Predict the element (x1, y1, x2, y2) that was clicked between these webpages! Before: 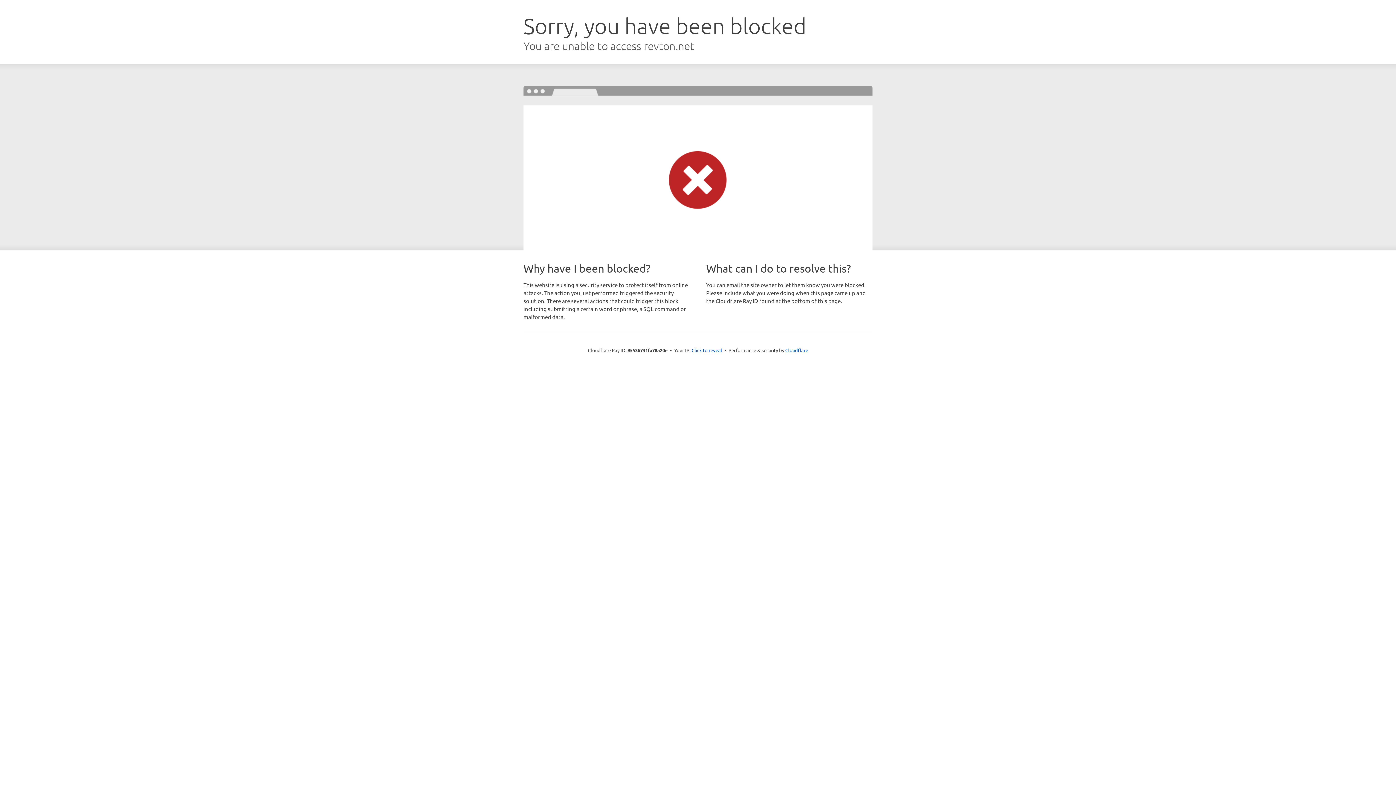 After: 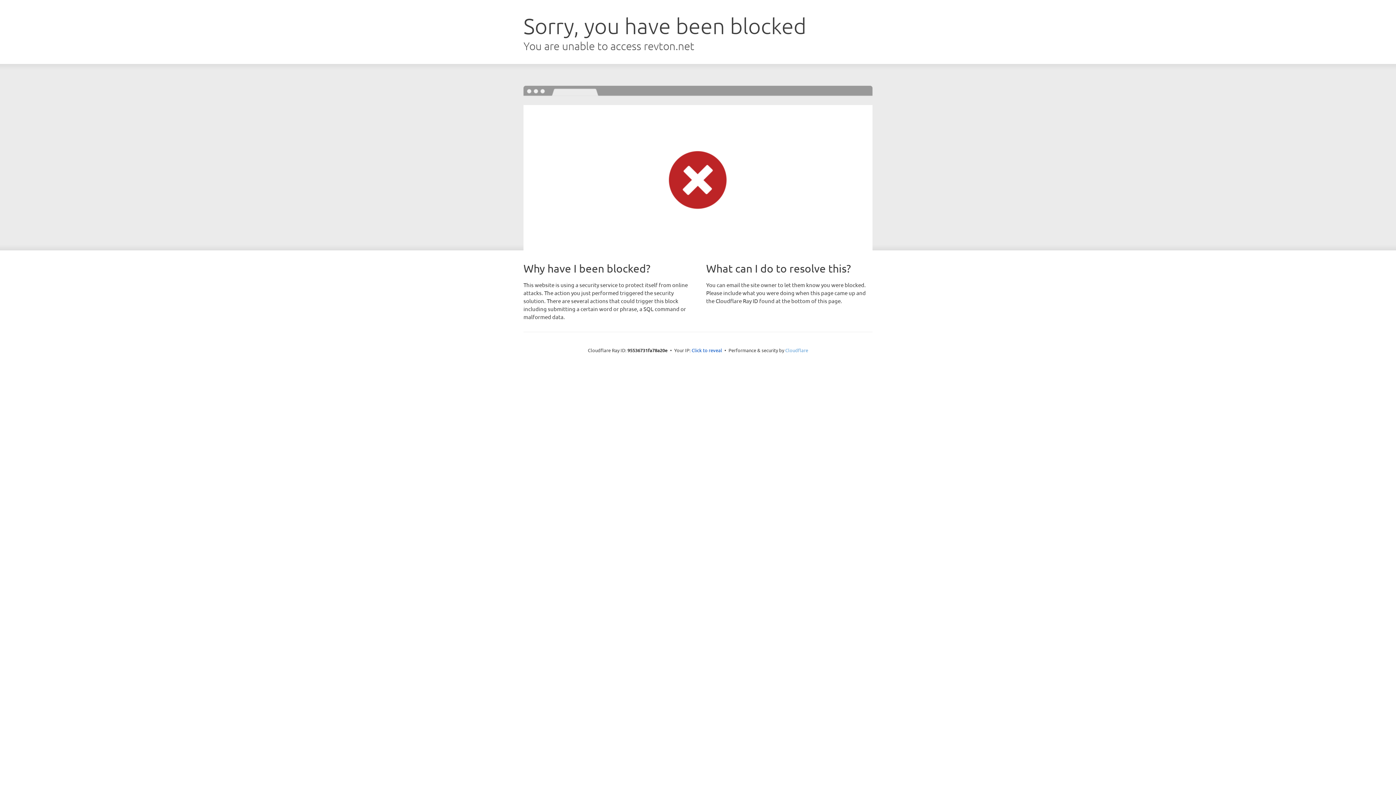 Action: bbox: (785, 347, 808, 353) label: Cloudflare